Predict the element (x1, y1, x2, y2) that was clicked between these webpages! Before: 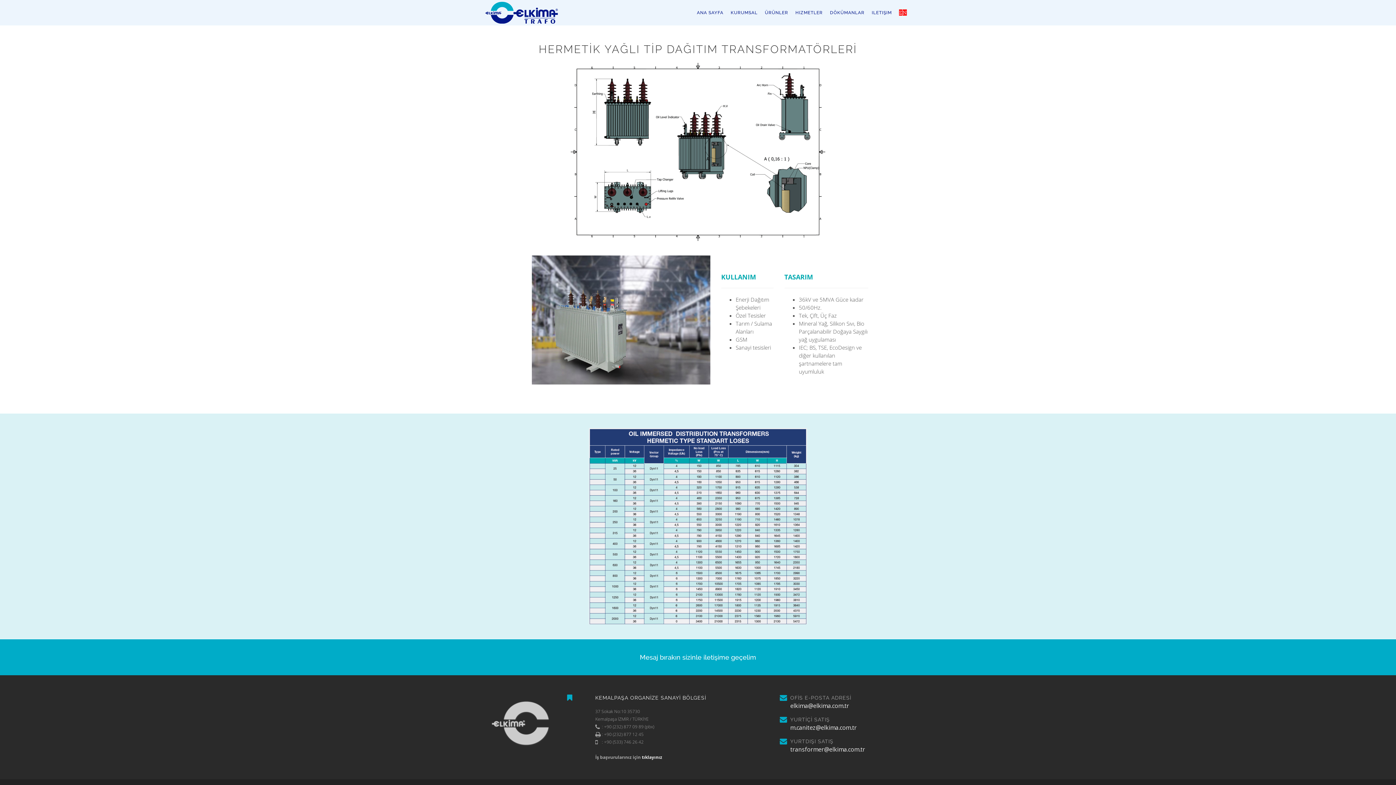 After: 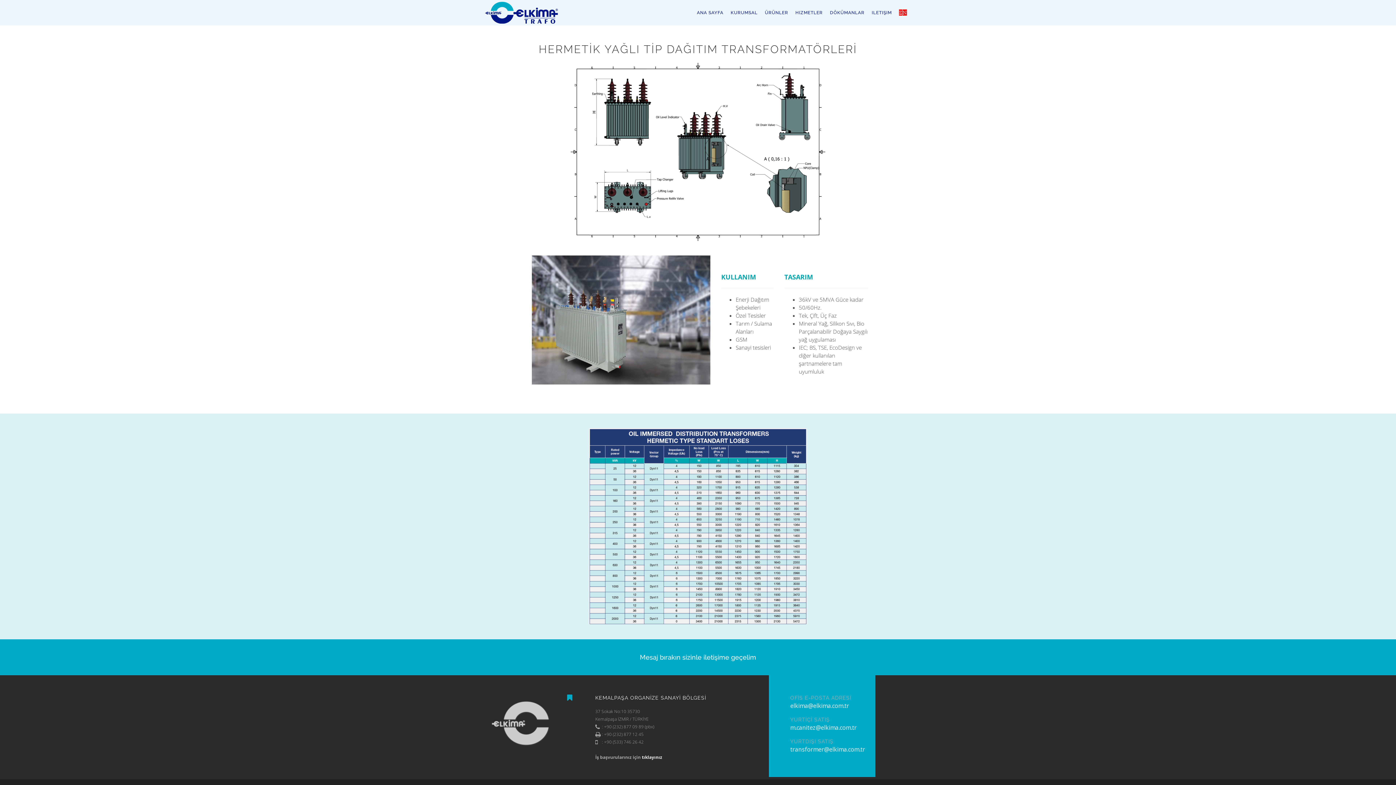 Action: label: elkima@elkima.com.tr bbox: (790, 702, 849, 710)